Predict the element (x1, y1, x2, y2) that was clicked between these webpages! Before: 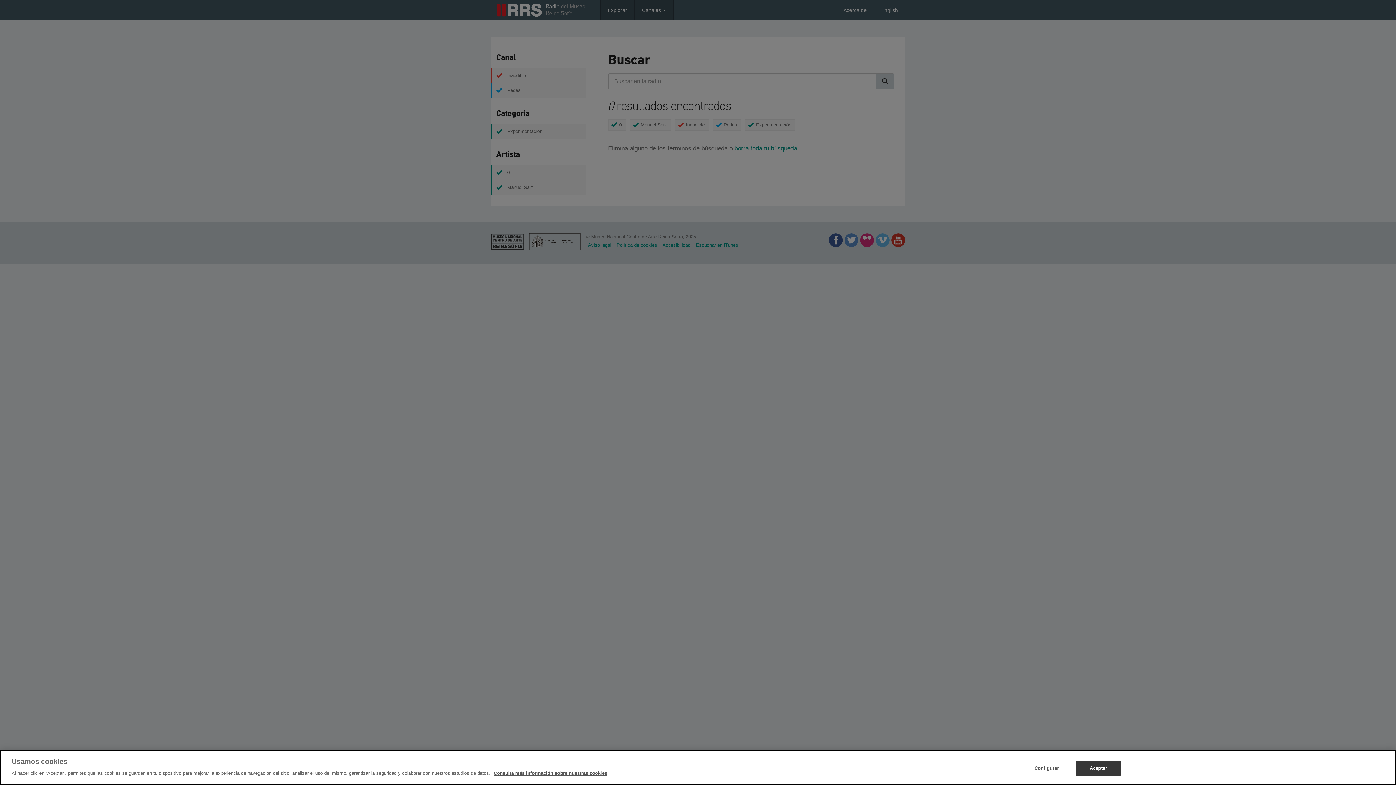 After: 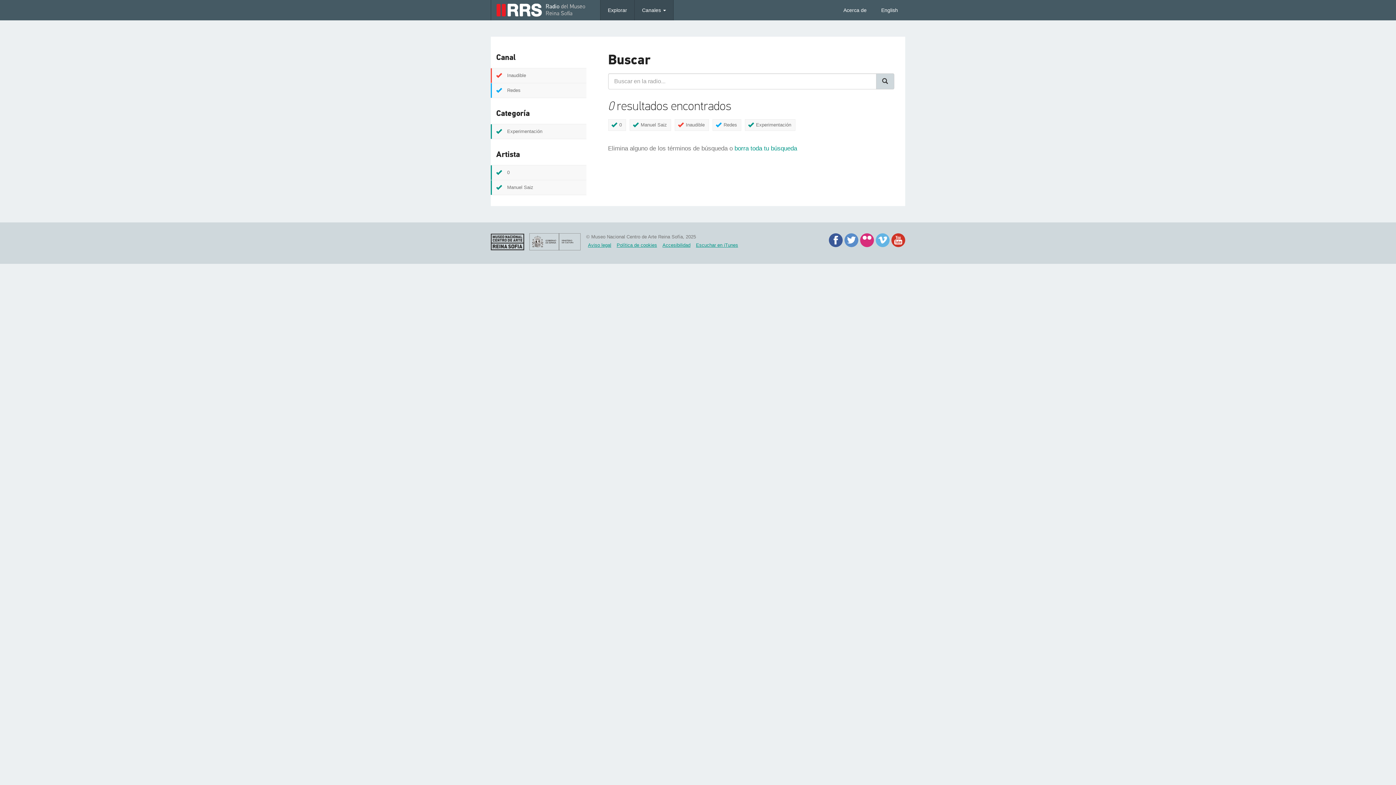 Action: bbox: (1075, 761, 1121, 776) label: Aceptar